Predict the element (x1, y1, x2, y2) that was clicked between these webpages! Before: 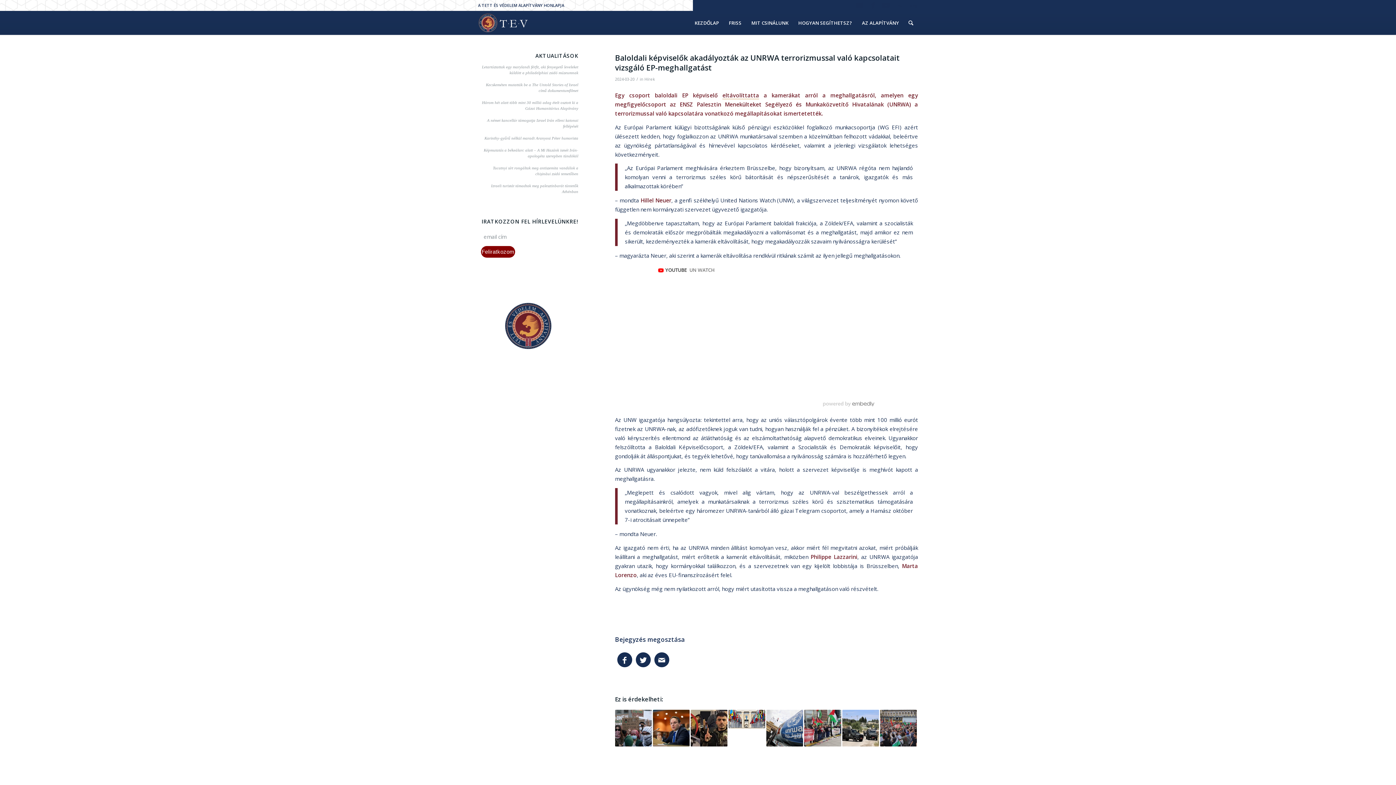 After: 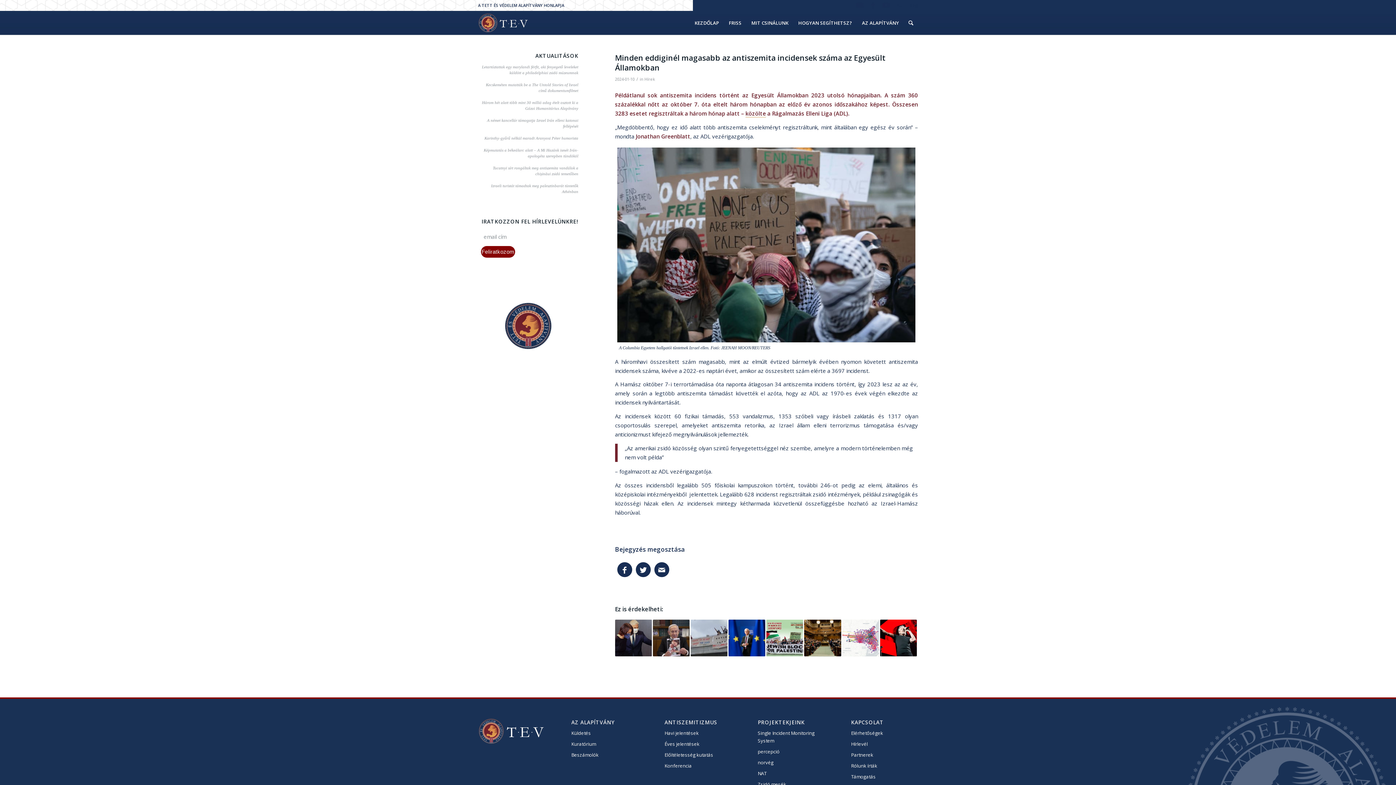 Action: bbox: (615, 710, 651, 746)